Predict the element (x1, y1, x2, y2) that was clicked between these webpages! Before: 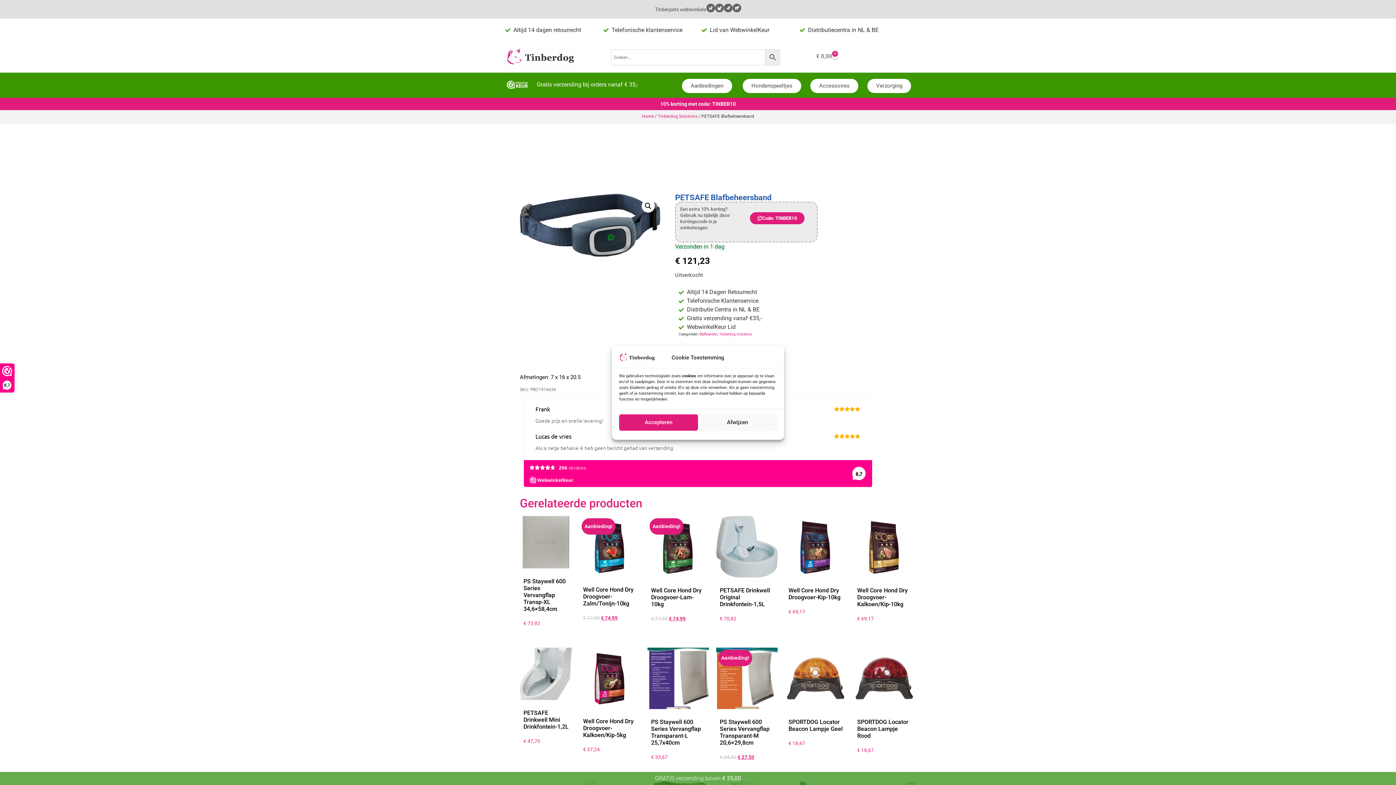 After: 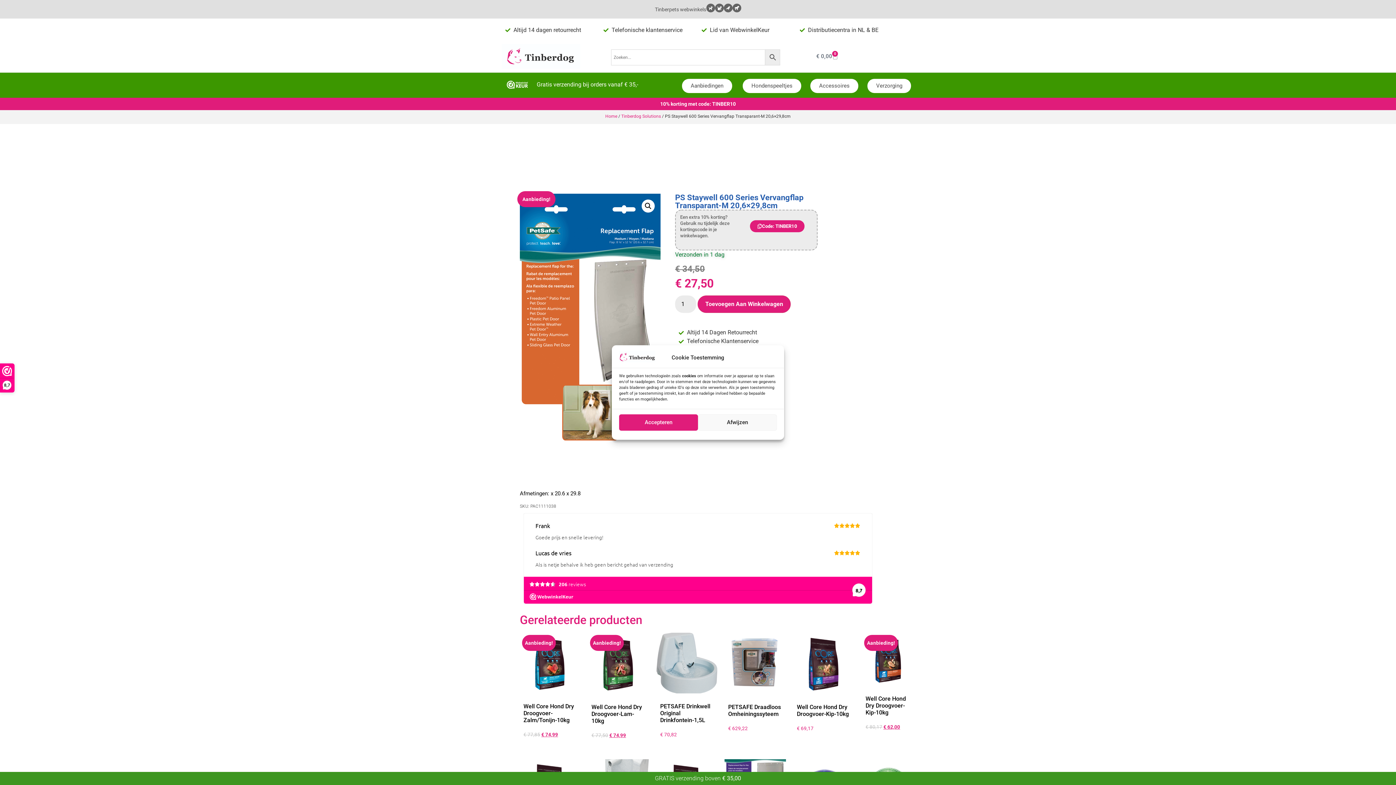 Action: bbox: (716, 648, 777, 764) label: Aanbieding!
PS Staywell 600 Series Vervangflap Transparant-M 20,6×29,8cm
€ 34,50 
Oorspronkelijke prijs was: € 34,50.
€ 27,50
Huidige prijs is: € 27,50.